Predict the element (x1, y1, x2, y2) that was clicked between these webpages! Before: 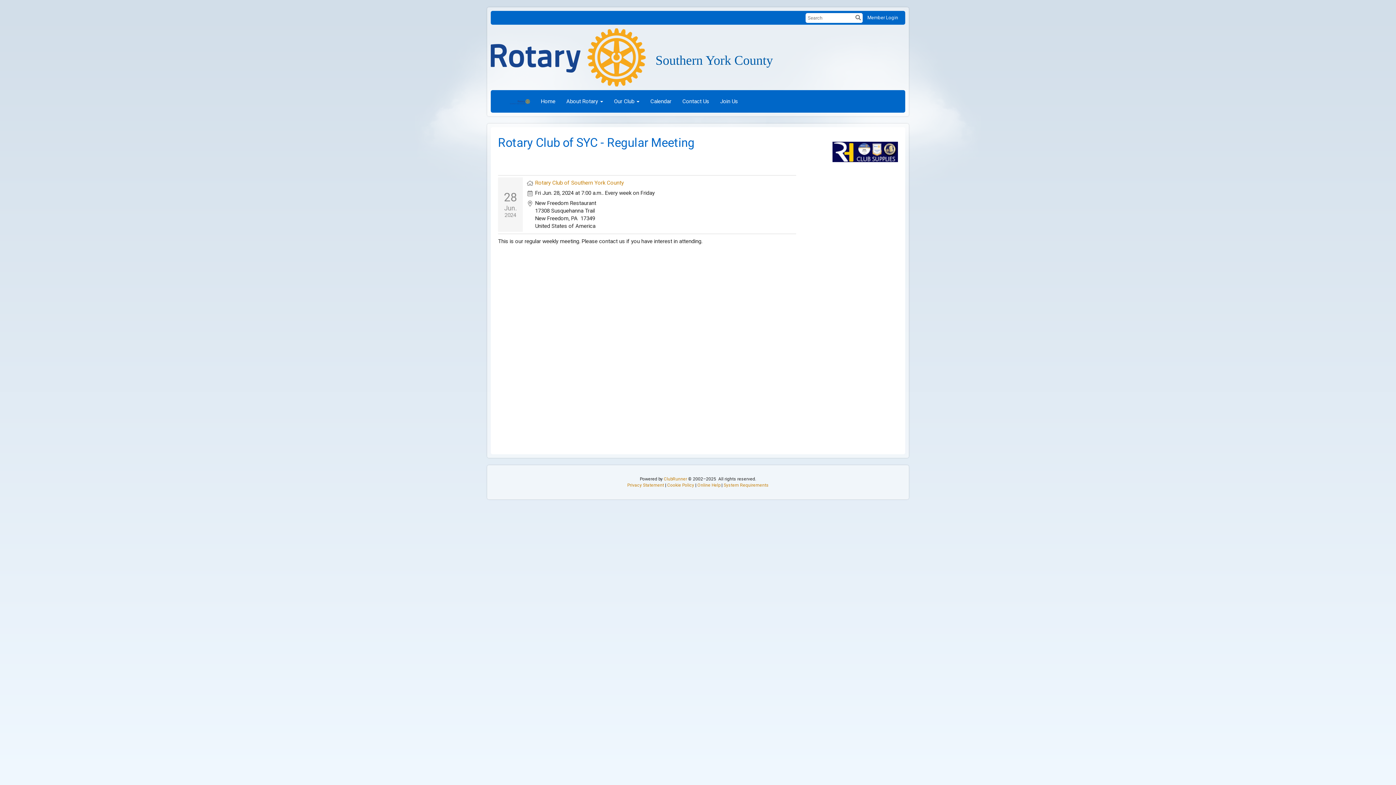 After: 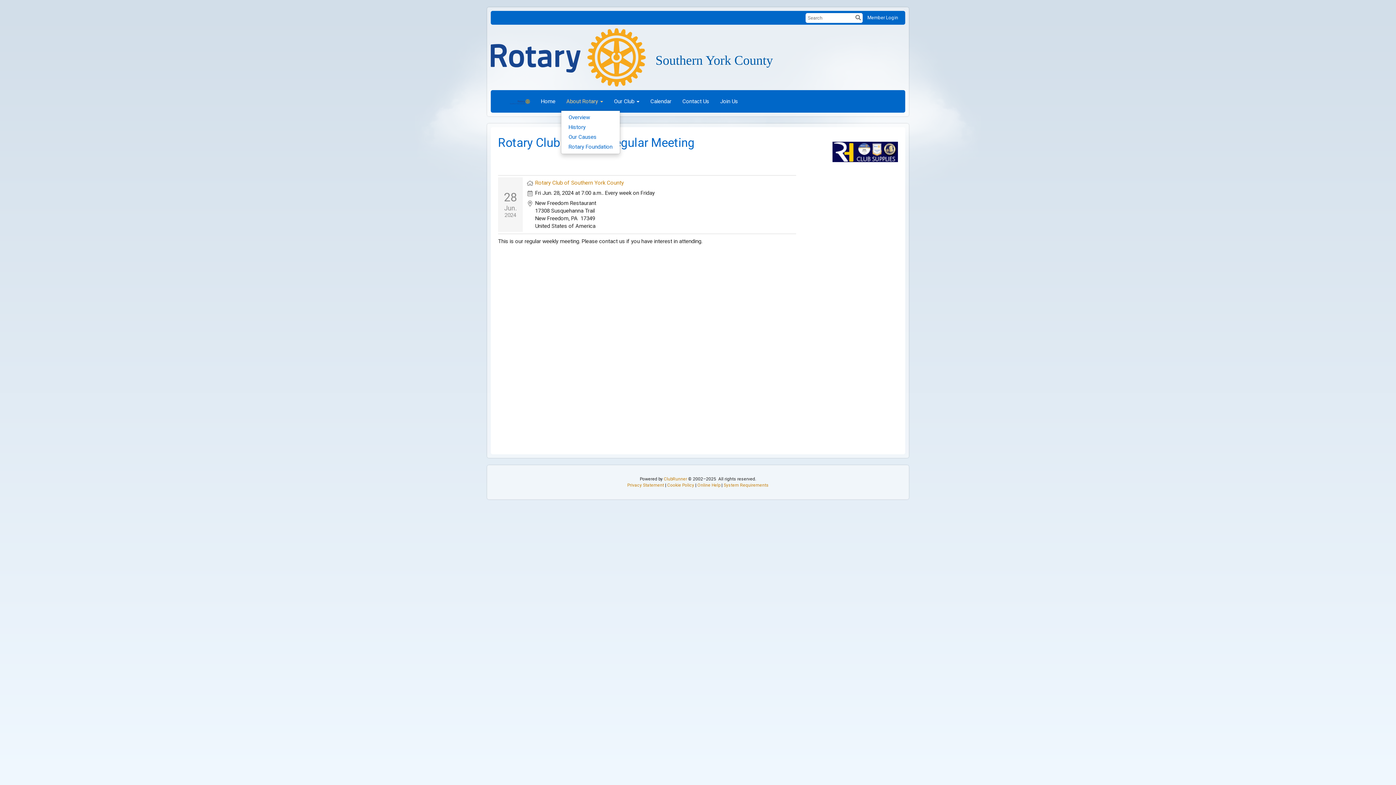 Action: bbox: (561, 92, 608, 110) label: About Rotary